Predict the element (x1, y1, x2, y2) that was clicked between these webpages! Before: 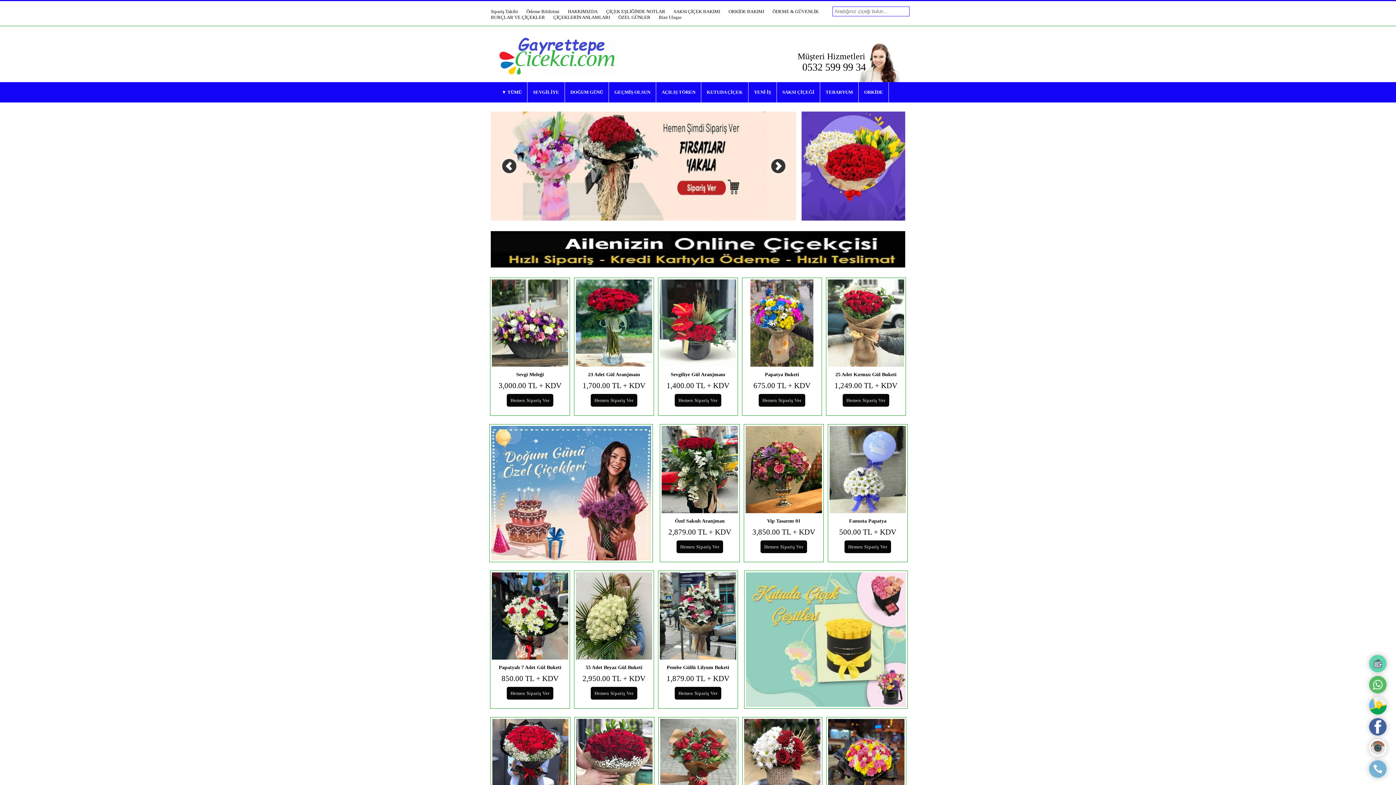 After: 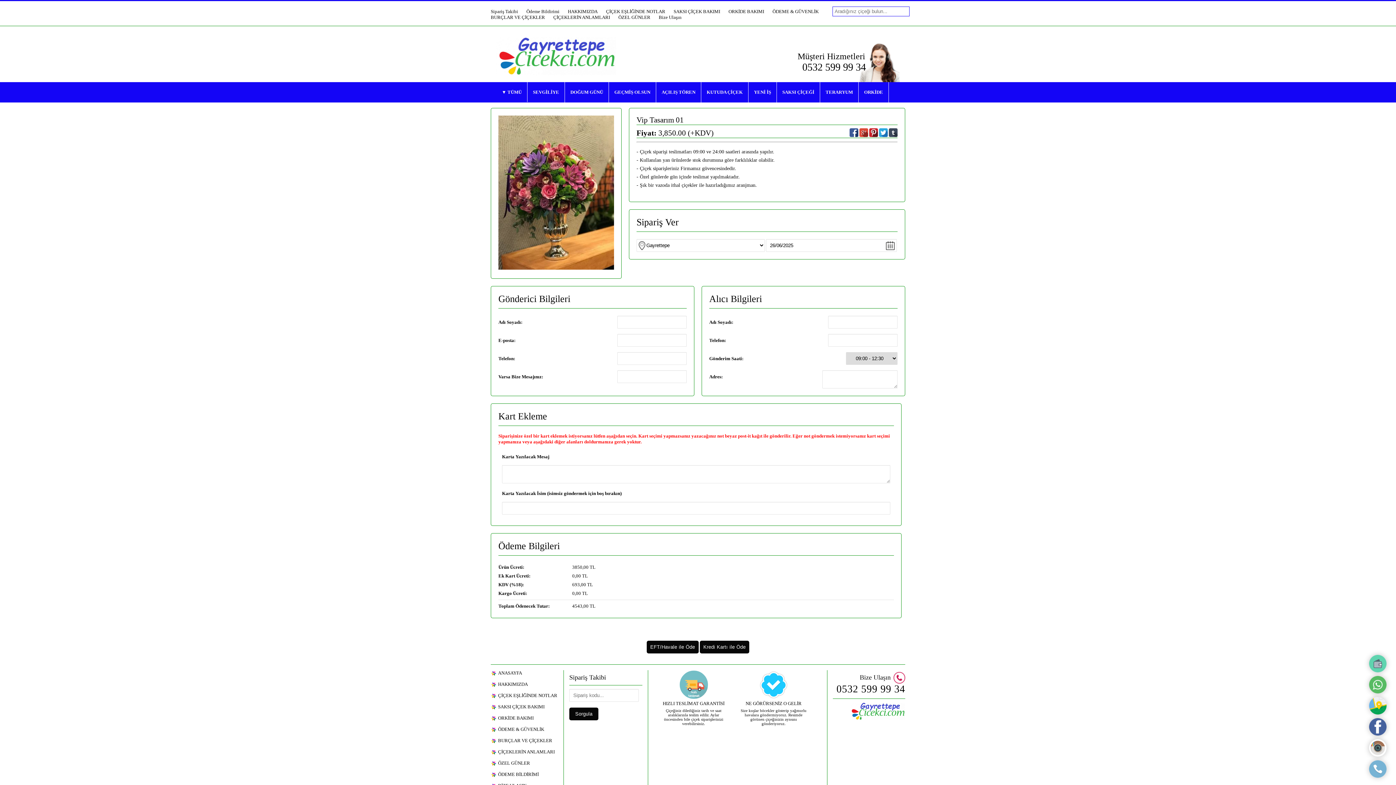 Action: bbox: (745, 509, 822, 514)